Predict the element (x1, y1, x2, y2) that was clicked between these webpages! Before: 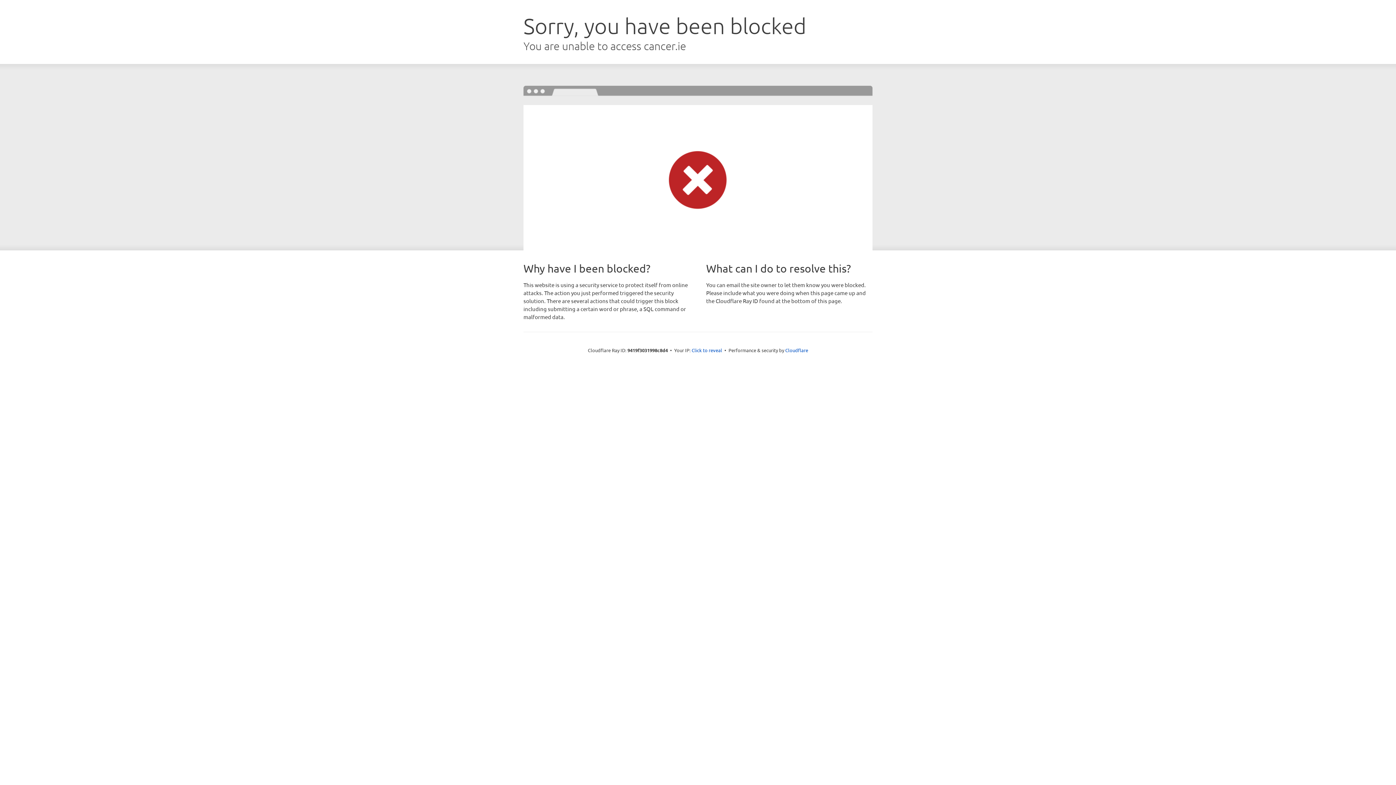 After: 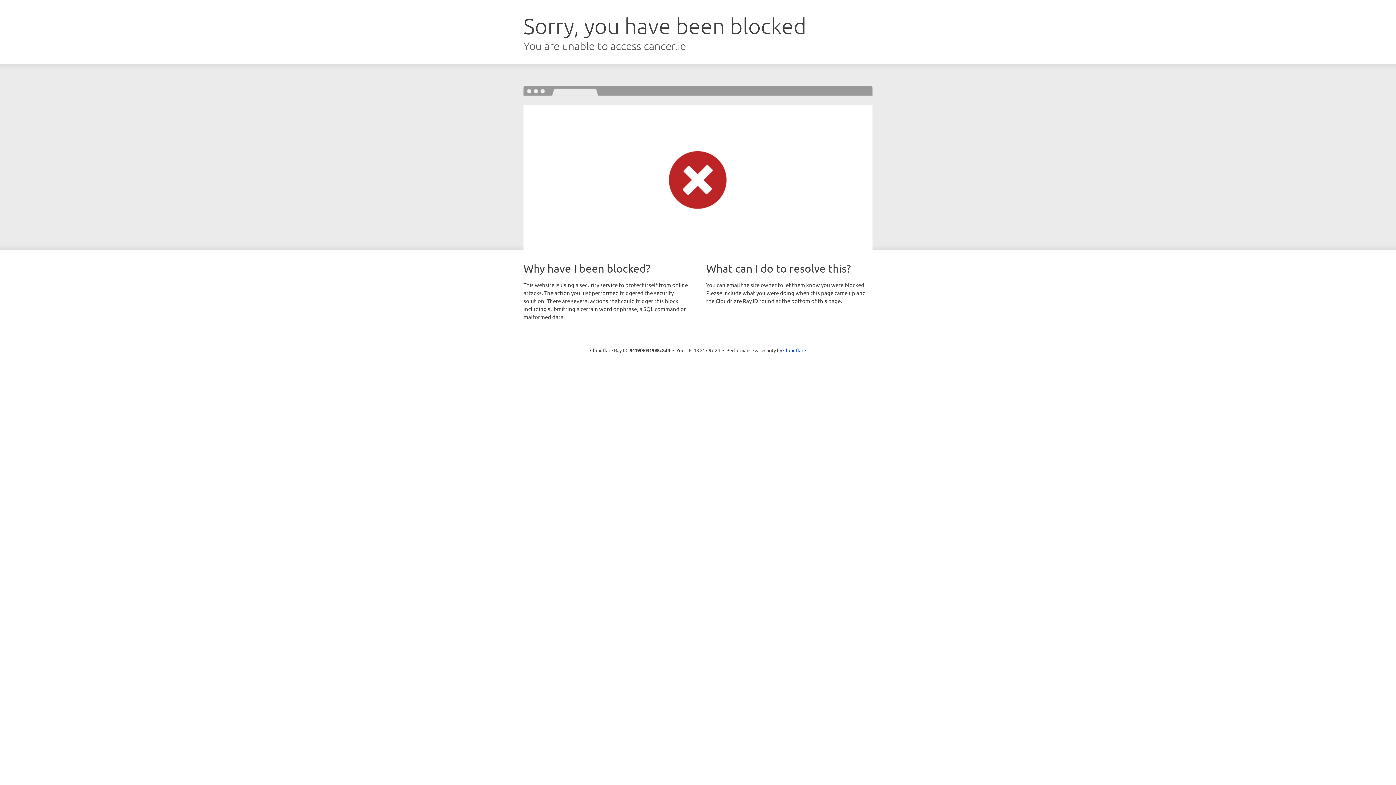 Action: label: Click to reveal bbox: (691, 346, 722, 353)